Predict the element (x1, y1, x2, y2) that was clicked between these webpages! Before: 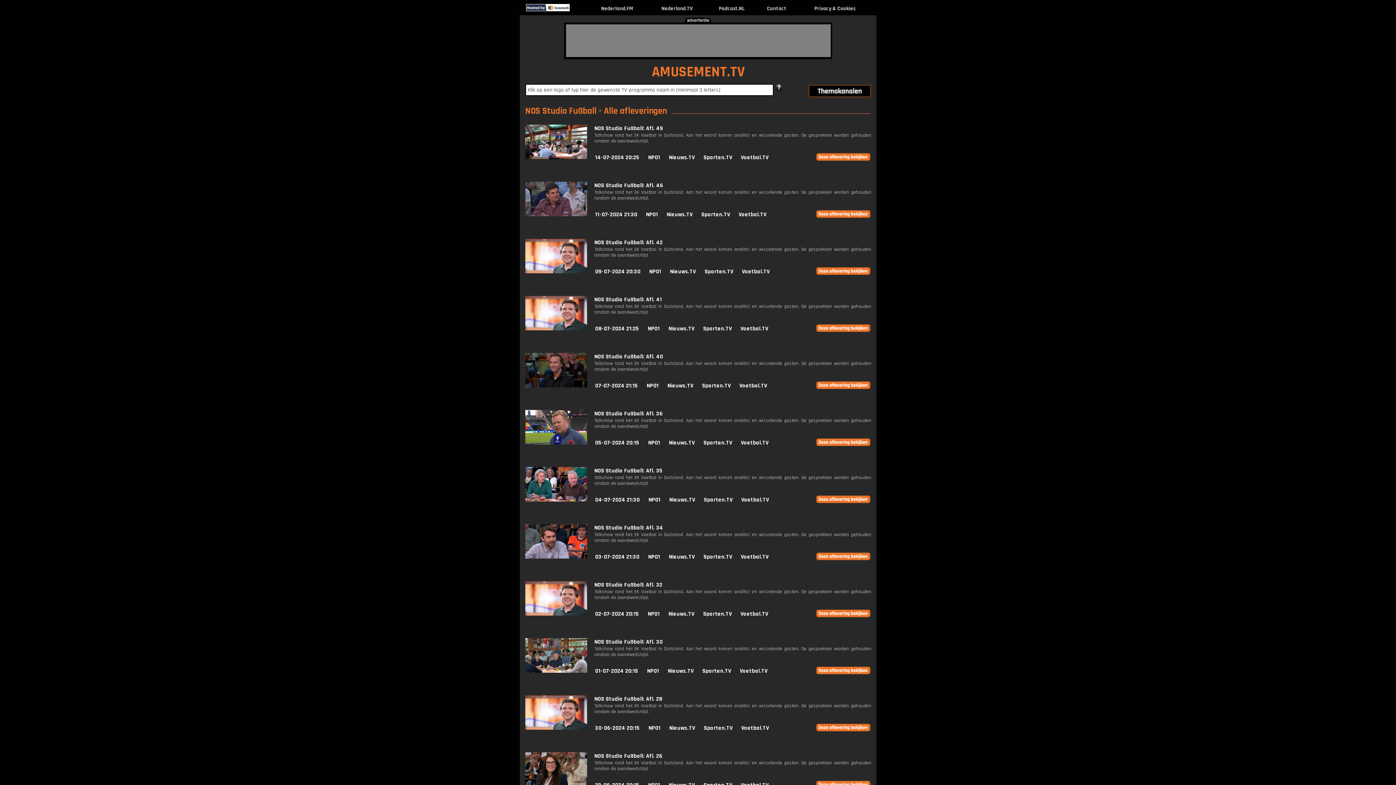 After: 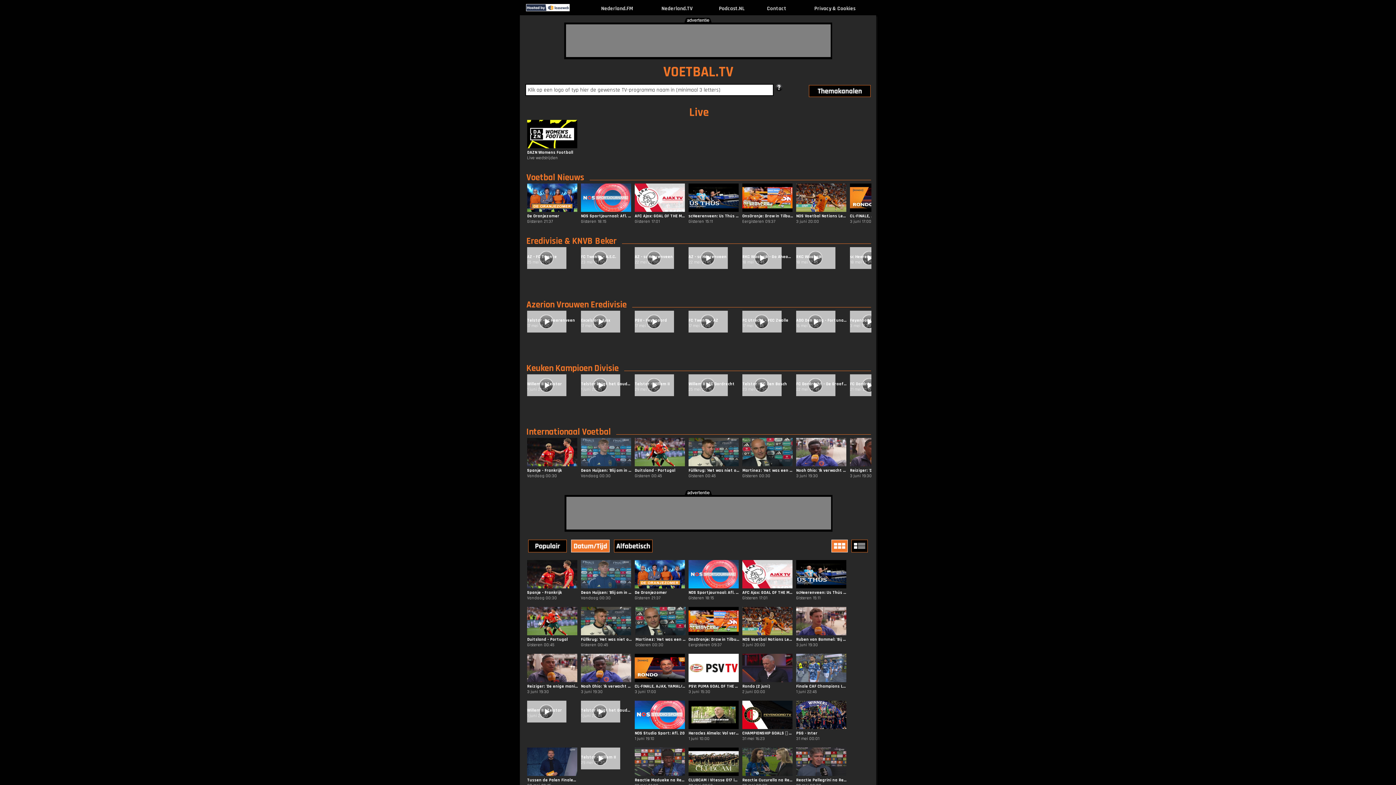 Action: bbox: (740, 325, 768, 332) label: Voetbal.TV